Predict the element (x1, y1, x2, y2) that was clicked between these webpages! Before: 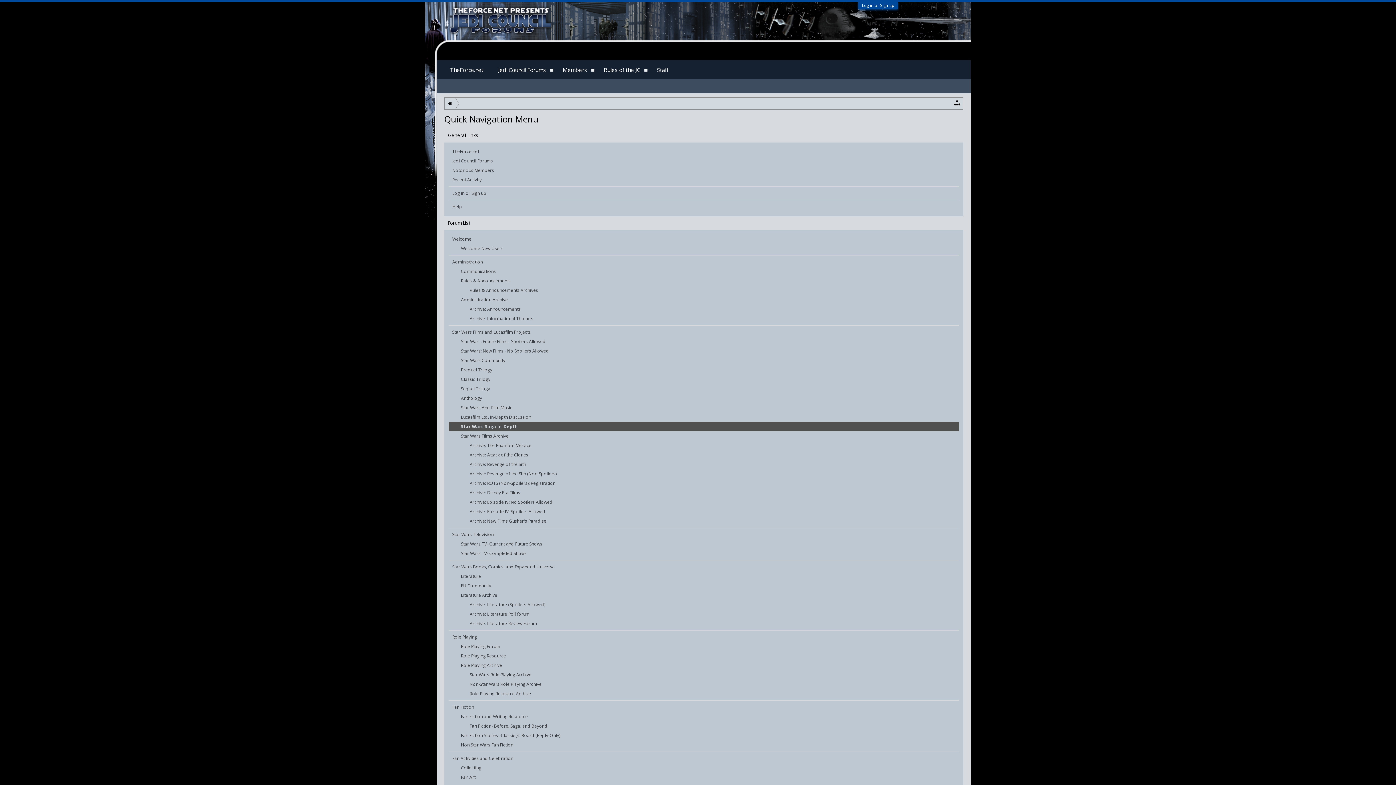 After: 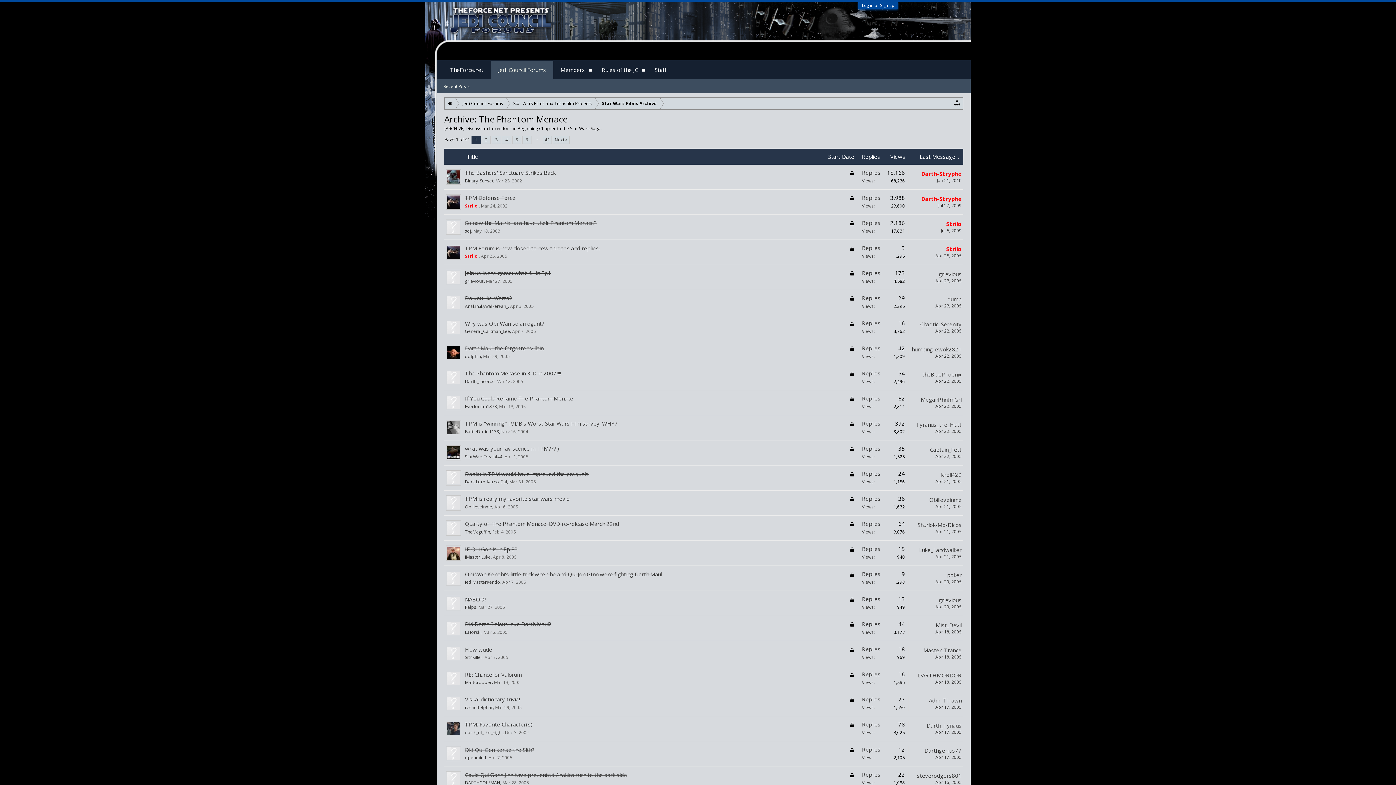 Action: label: Archive: The Phantom Menace bbox: (448, 441, 959, 450)